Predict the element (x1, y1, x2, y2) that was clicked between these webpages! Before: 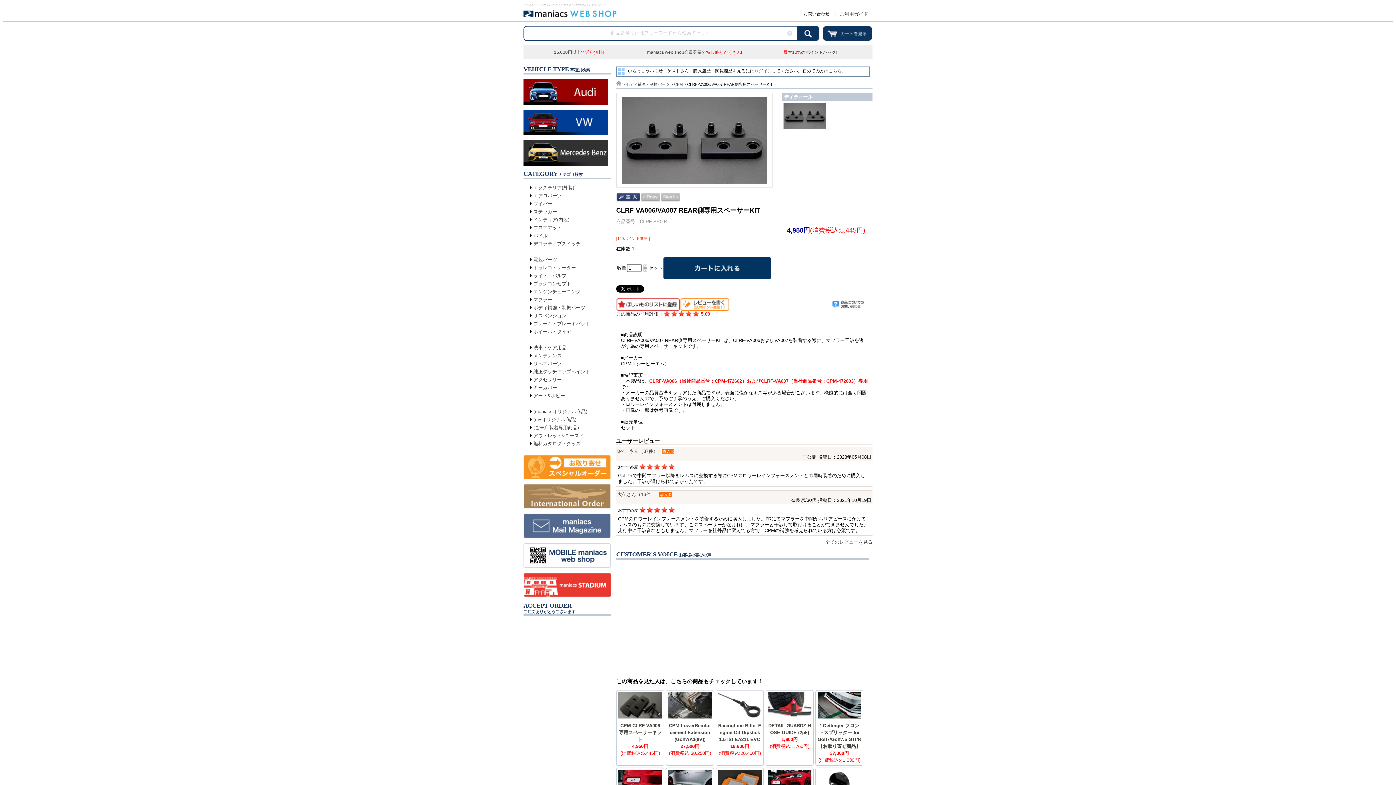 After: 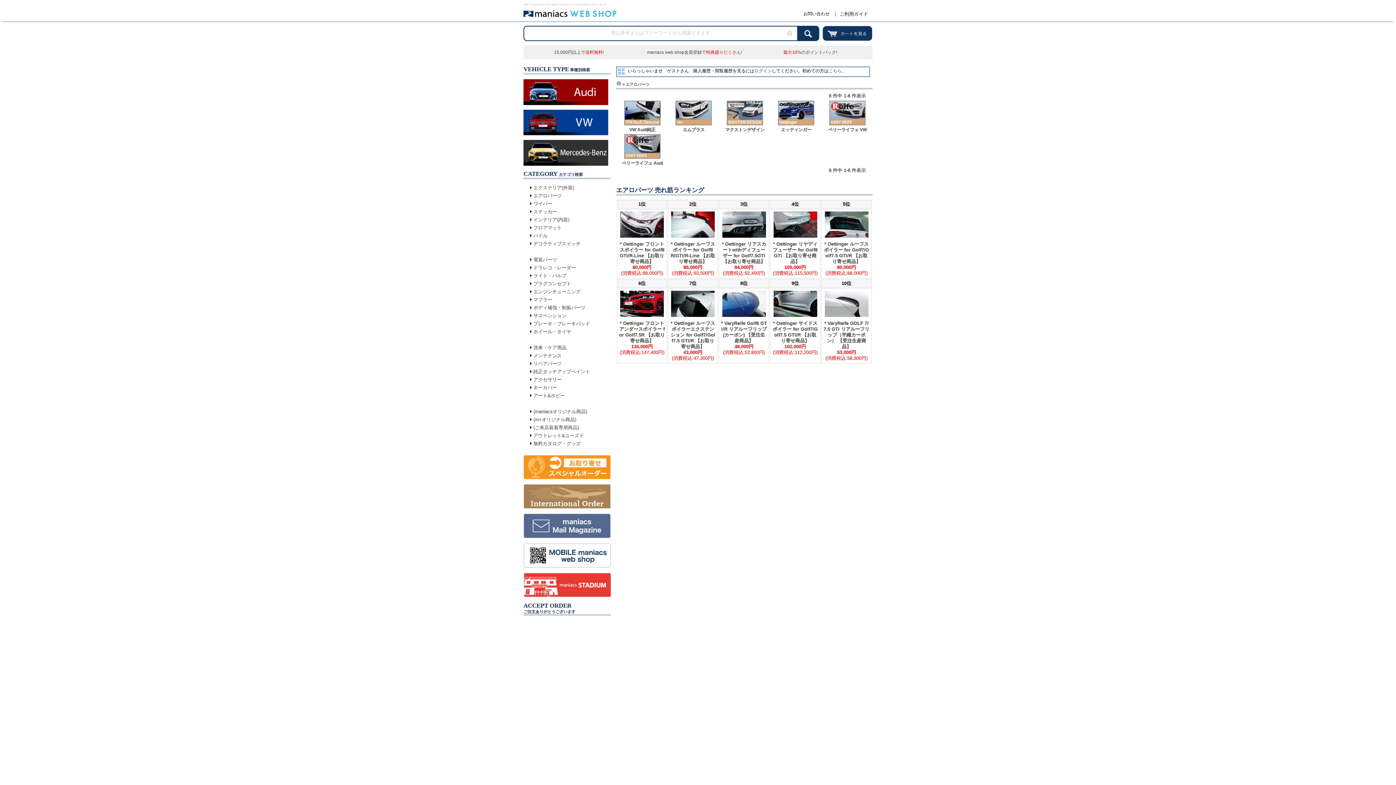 Action: label: エアロパーツ bbox: (533, 191, 561, 199)